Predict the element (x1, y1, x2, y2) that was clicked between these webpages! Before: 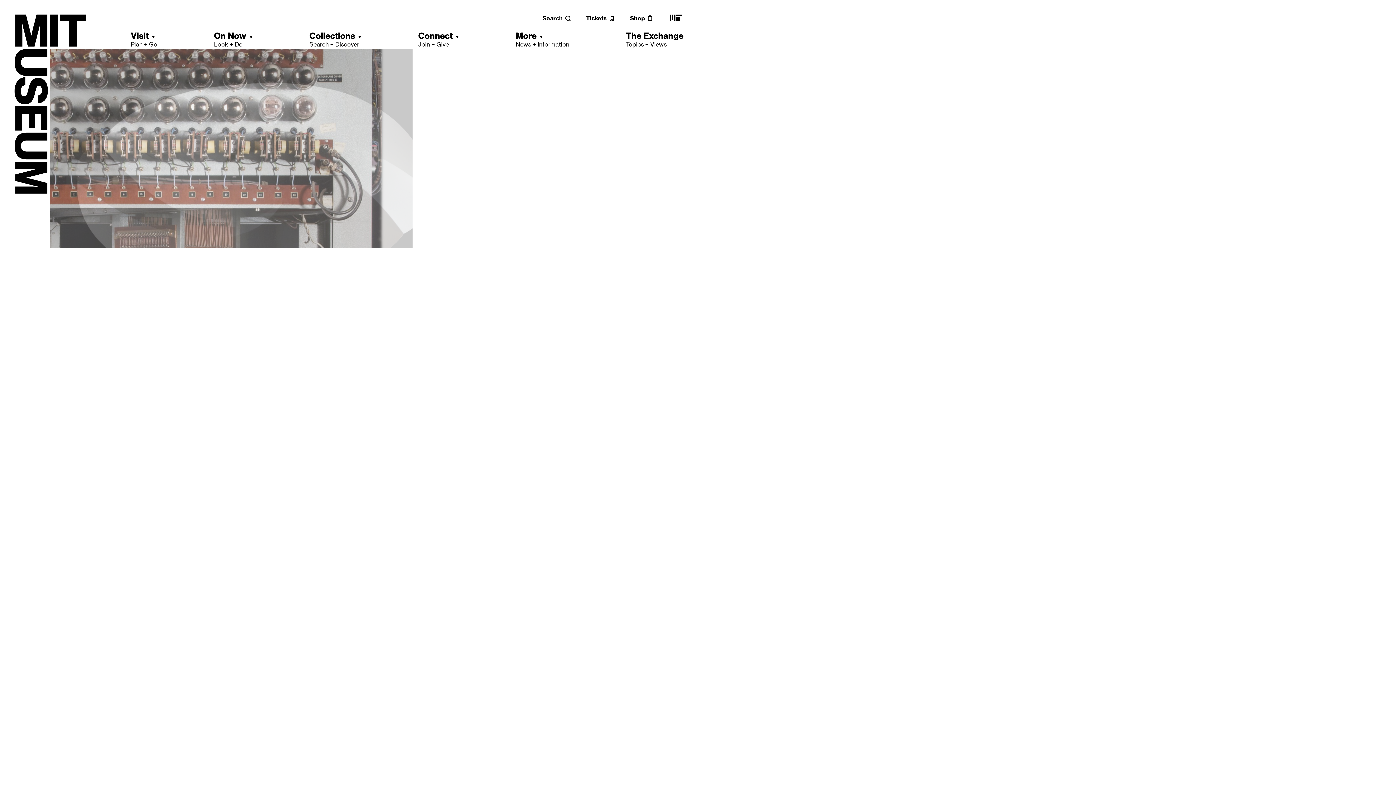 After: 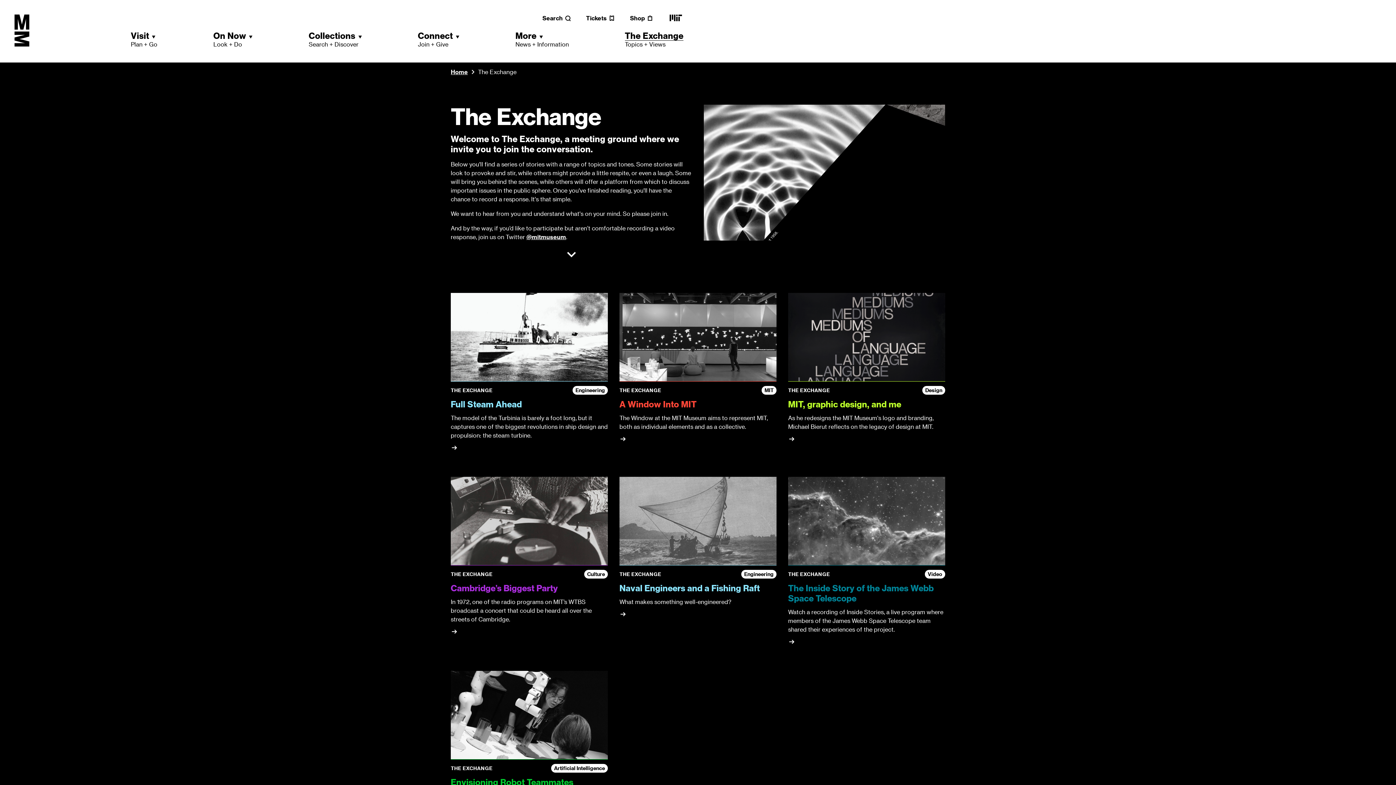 Action: label: The Exchange
Topics + Views bbox: (626, 30, 683, 48)